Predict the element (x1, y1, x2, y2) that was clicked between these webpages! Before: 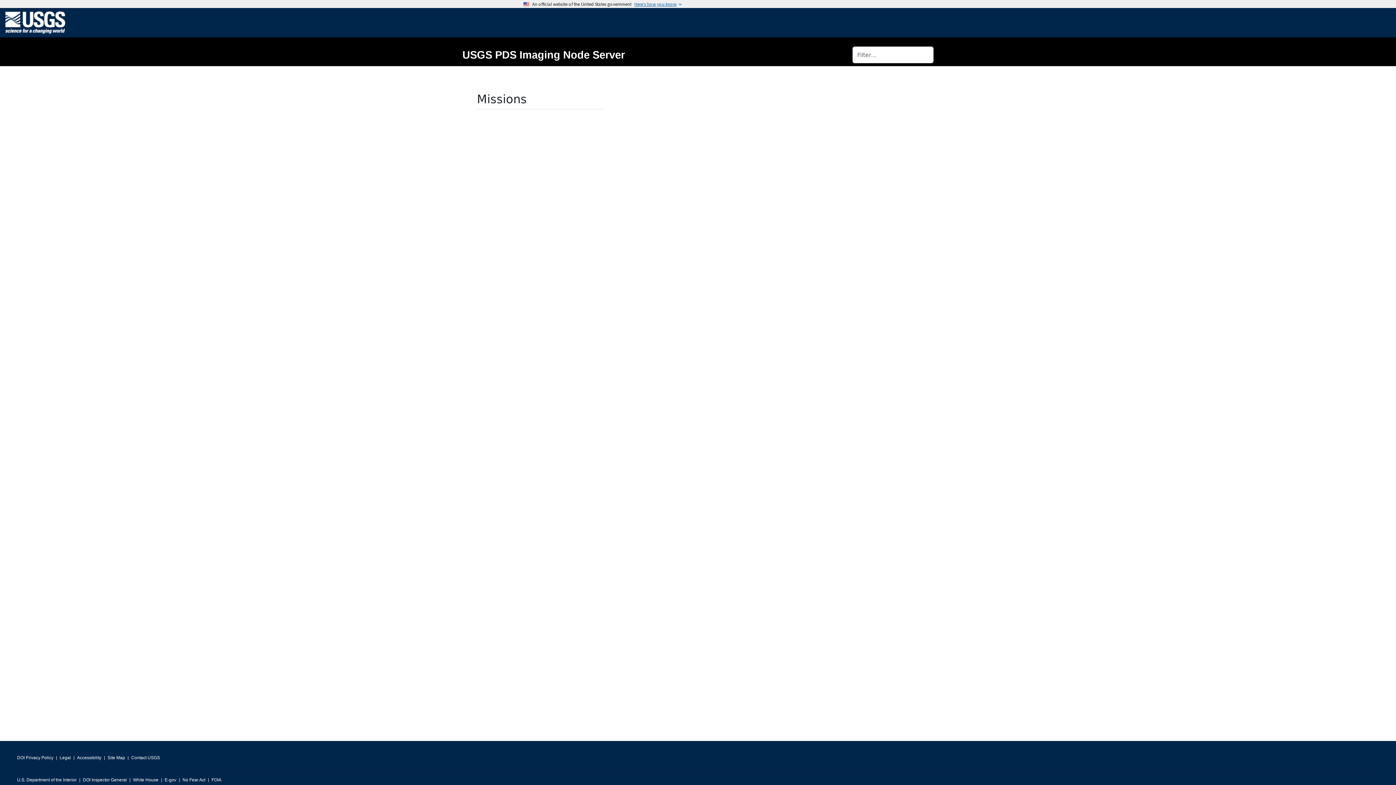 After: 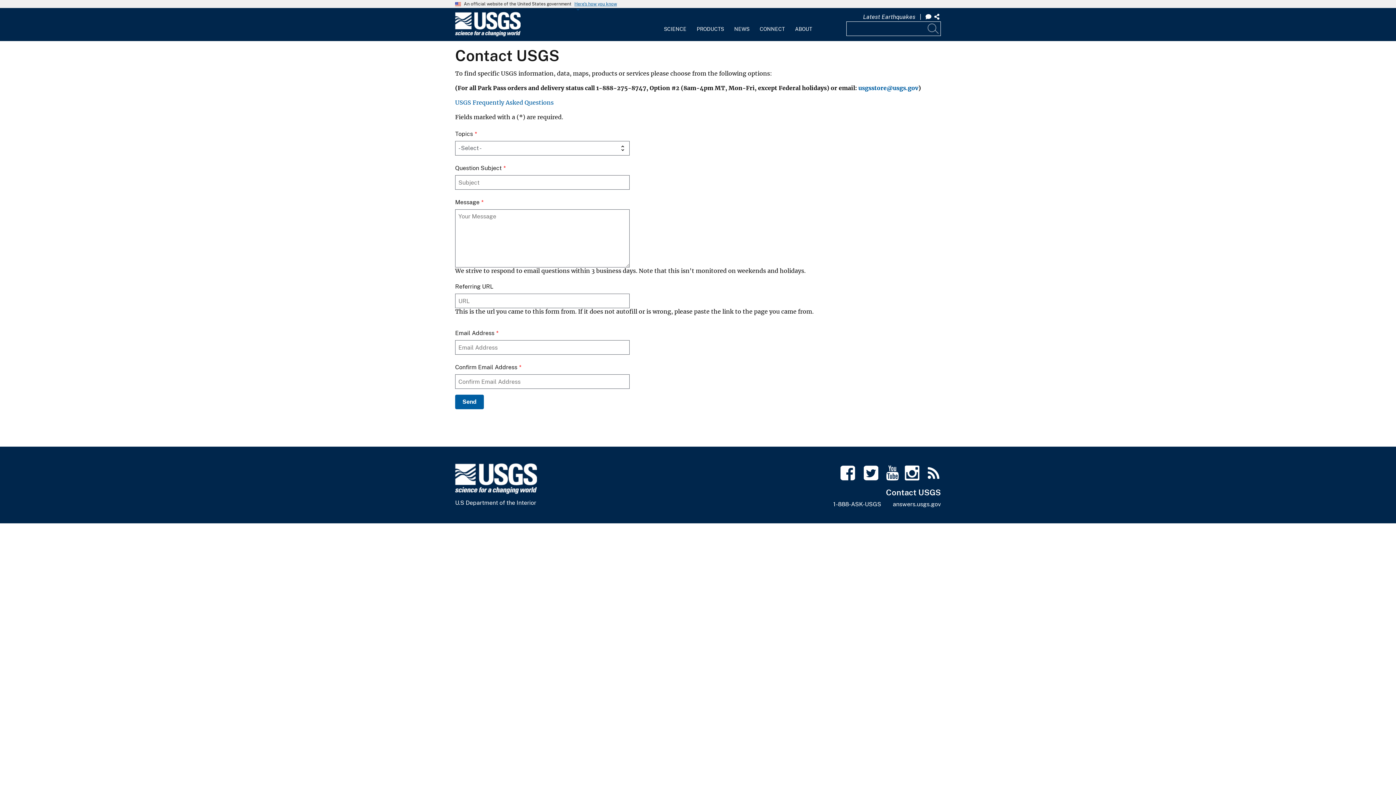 Action: label: Contact USGS bbox: (131, 753, 160, 763)